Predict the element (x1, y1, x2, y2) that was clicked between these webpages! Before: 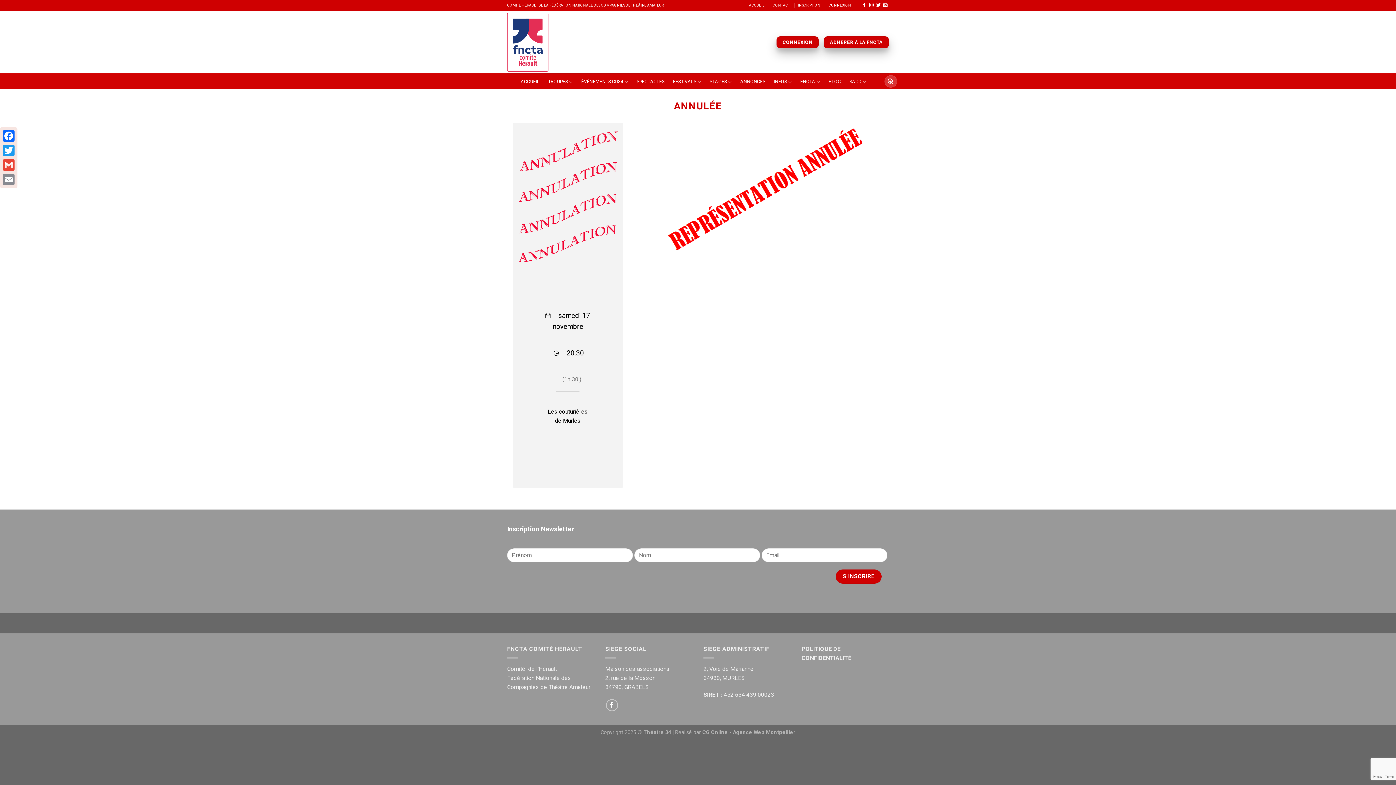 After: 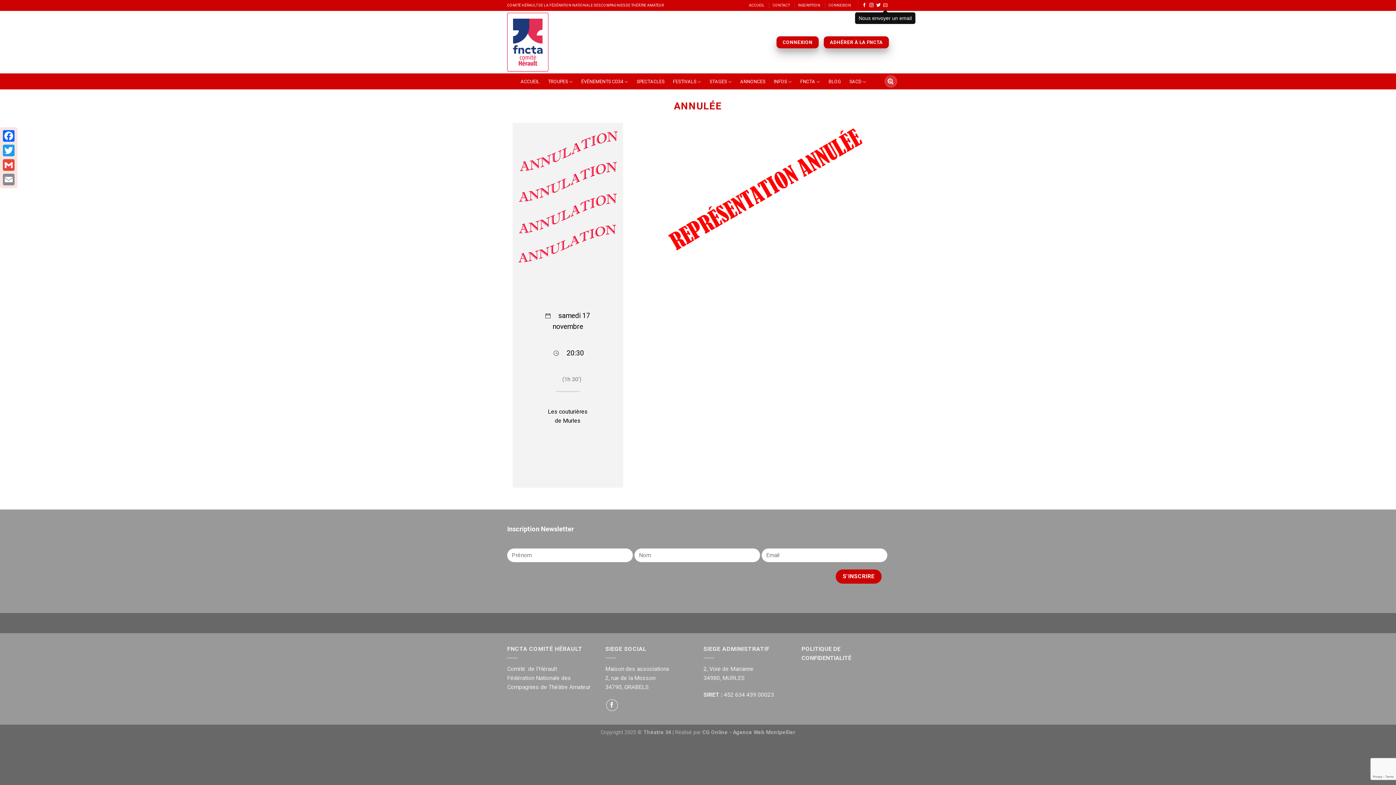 Action: bbox: (883, 2, 887, 7)